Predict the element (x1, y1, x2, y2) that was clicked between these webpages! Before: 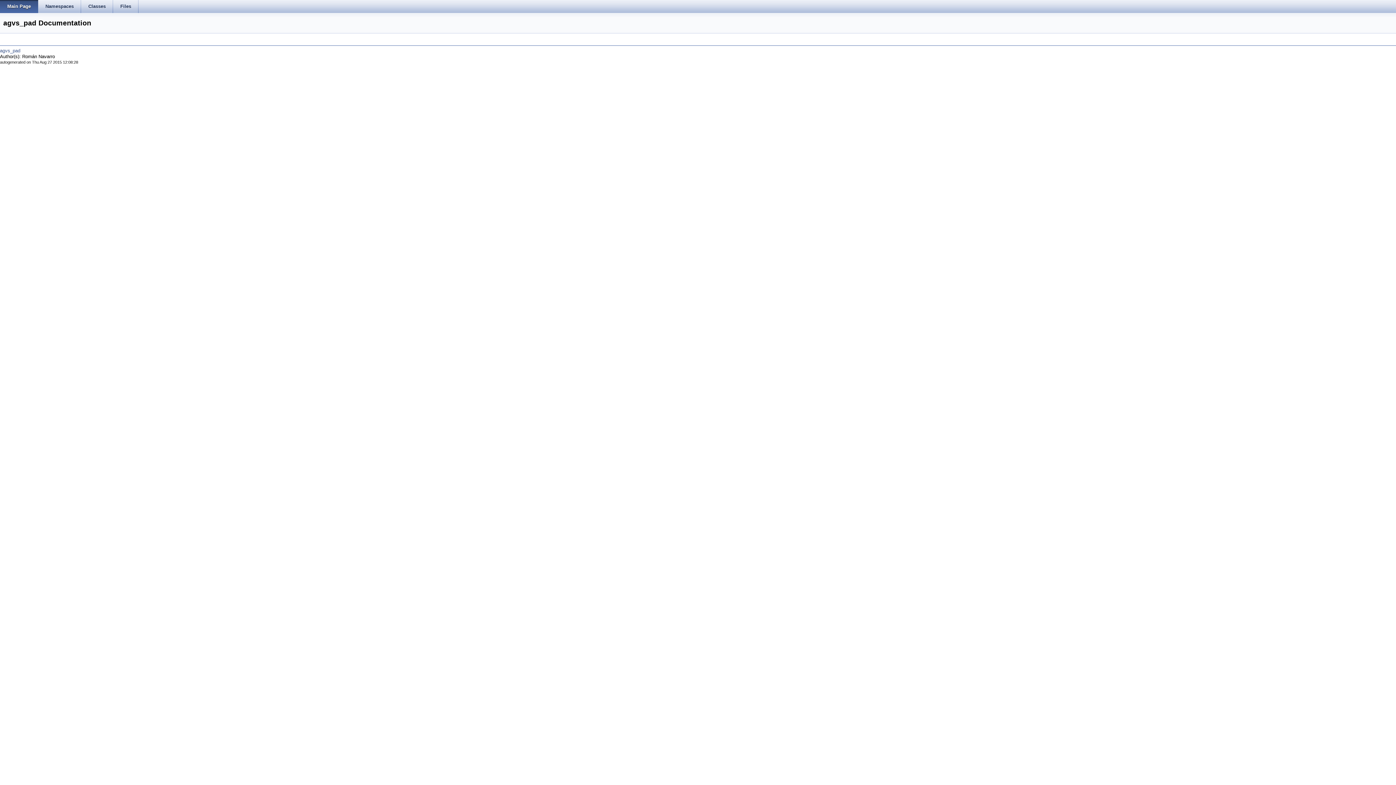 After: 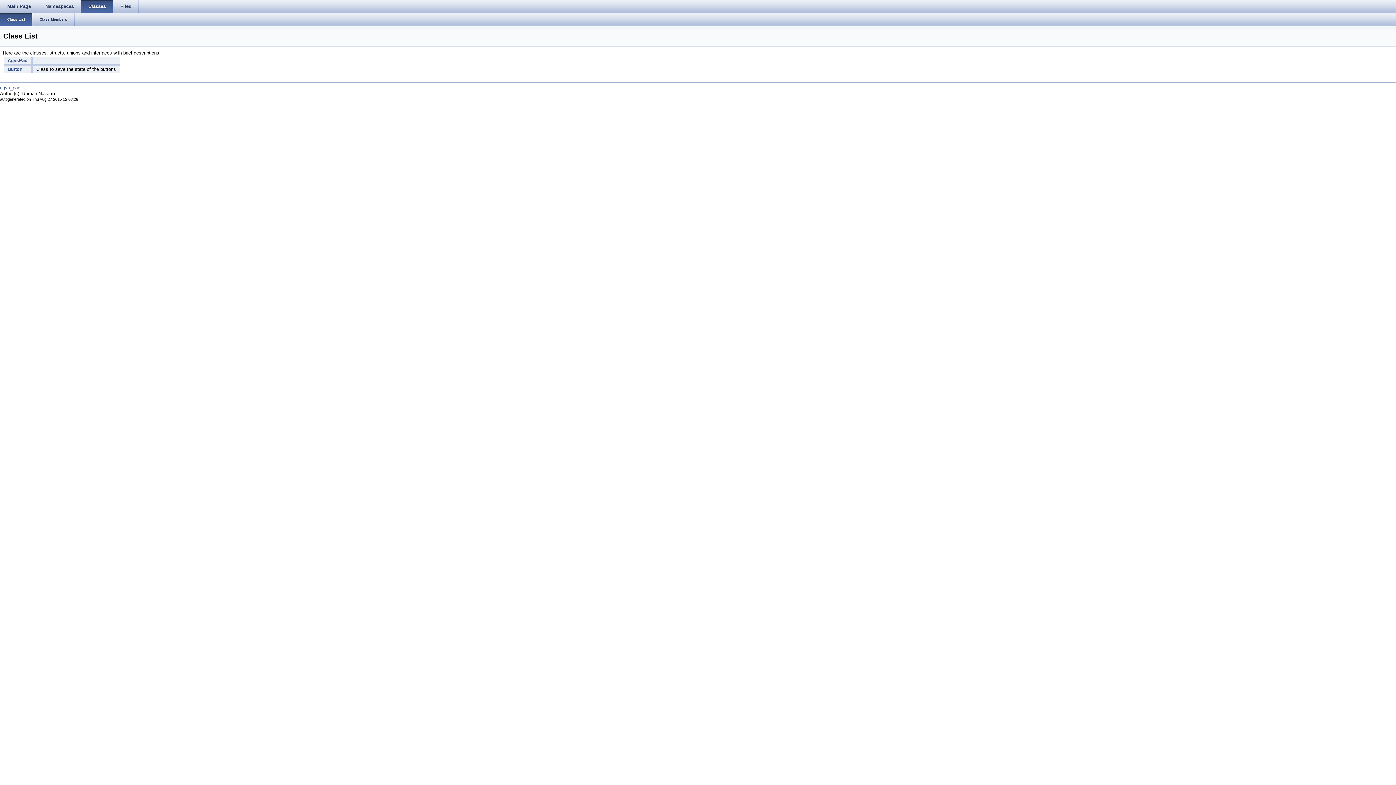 Action: label: Classes bbox: (81, 0, 113, 13)